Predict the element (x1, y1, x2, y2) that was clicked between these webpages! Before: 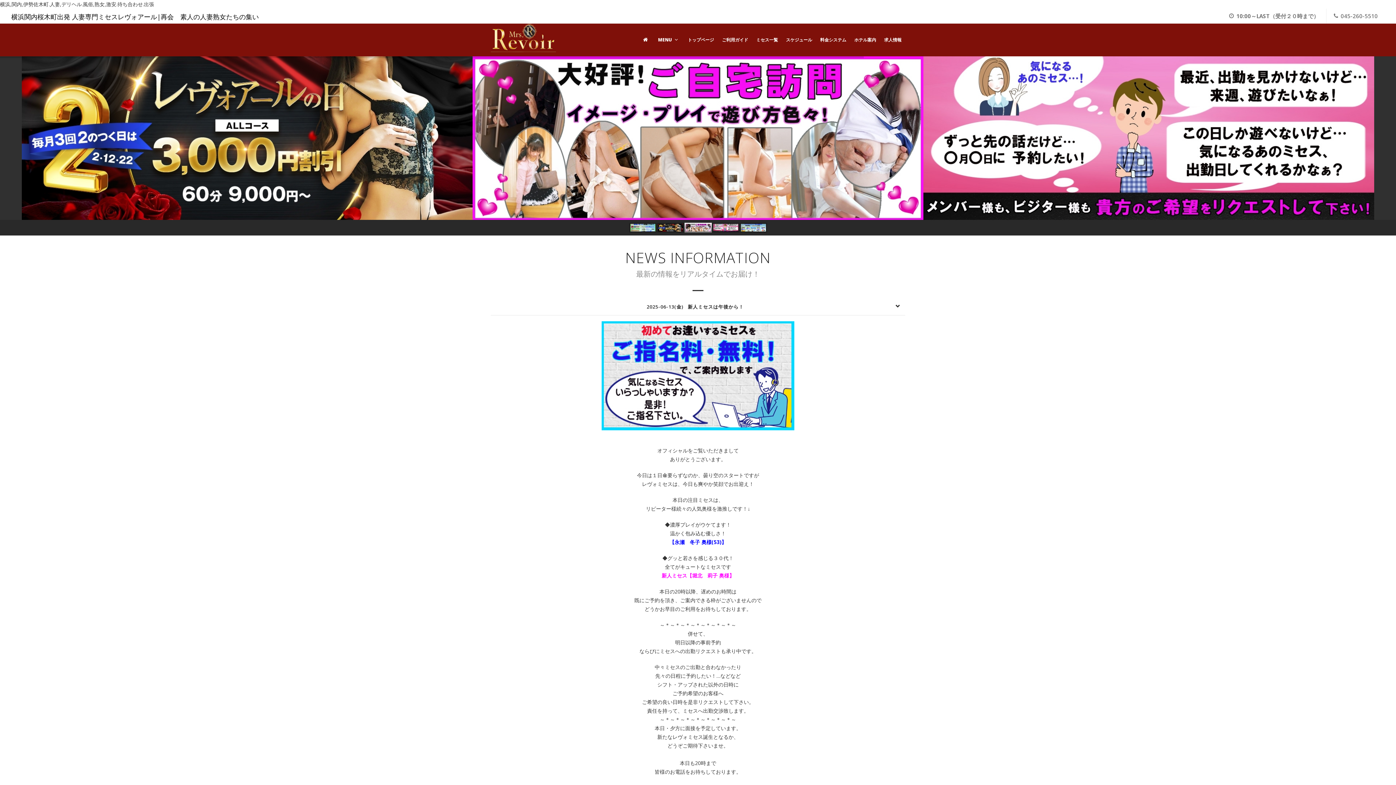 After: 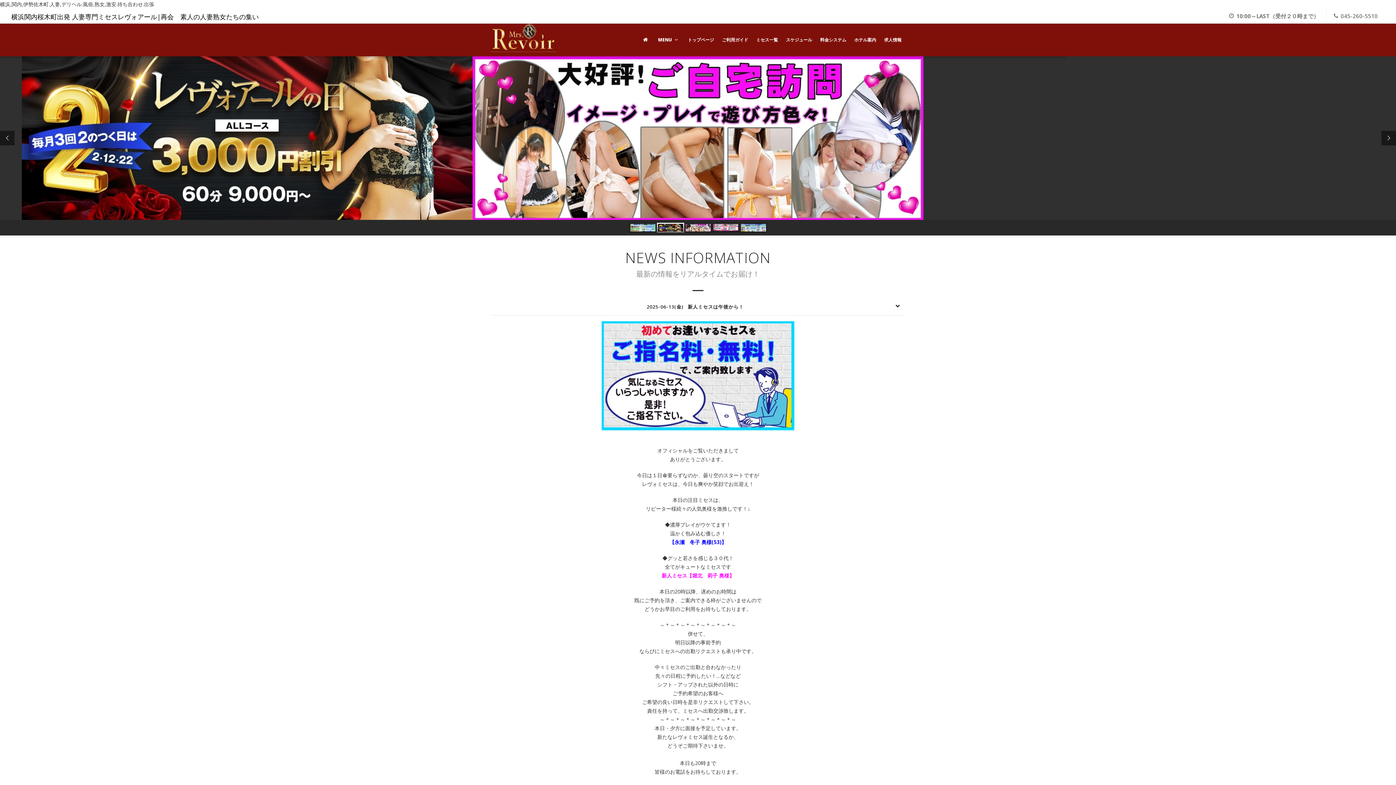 Action: bbox: (472, 134, 923, 141)